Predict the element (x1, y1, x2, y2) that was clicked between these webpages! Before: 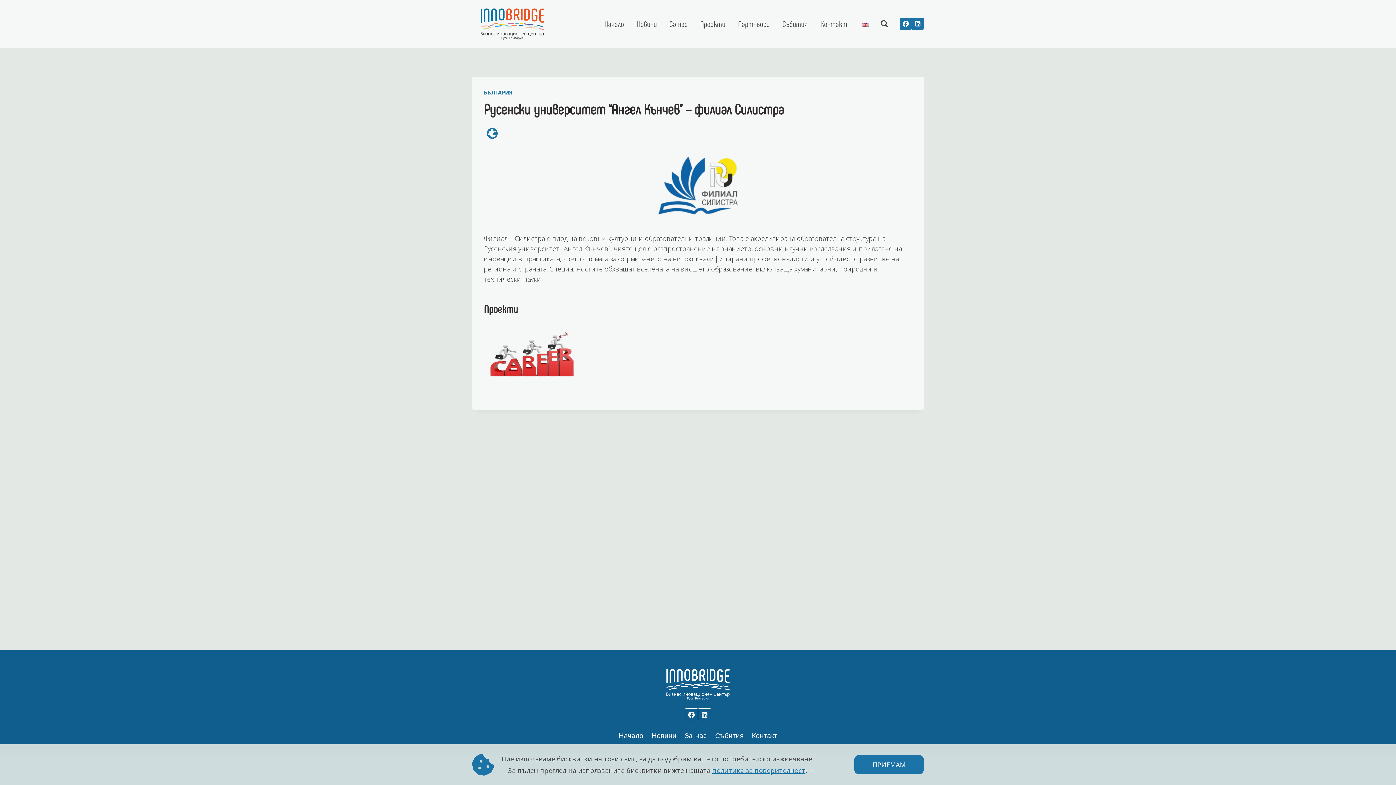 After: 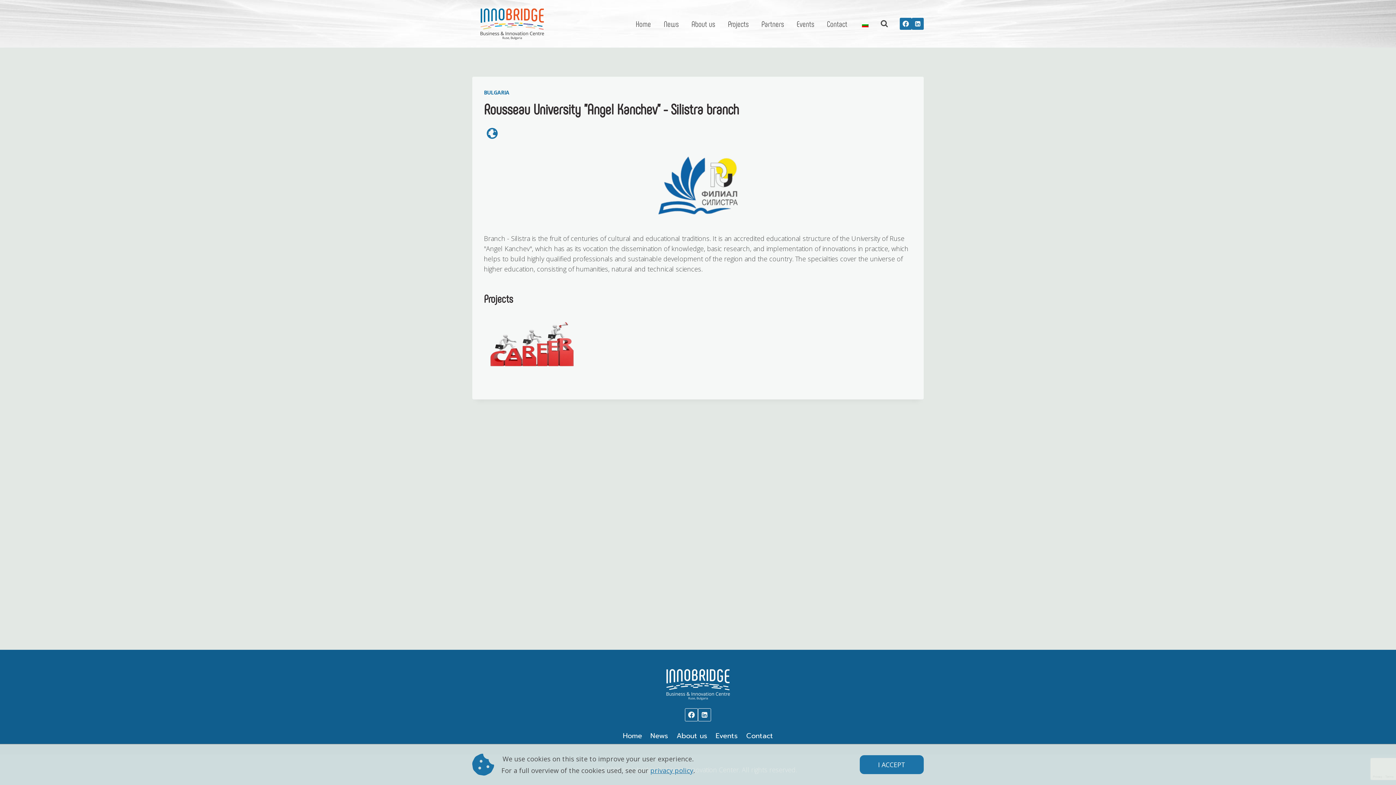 Action: bbox: (853, 12, 876, 34)